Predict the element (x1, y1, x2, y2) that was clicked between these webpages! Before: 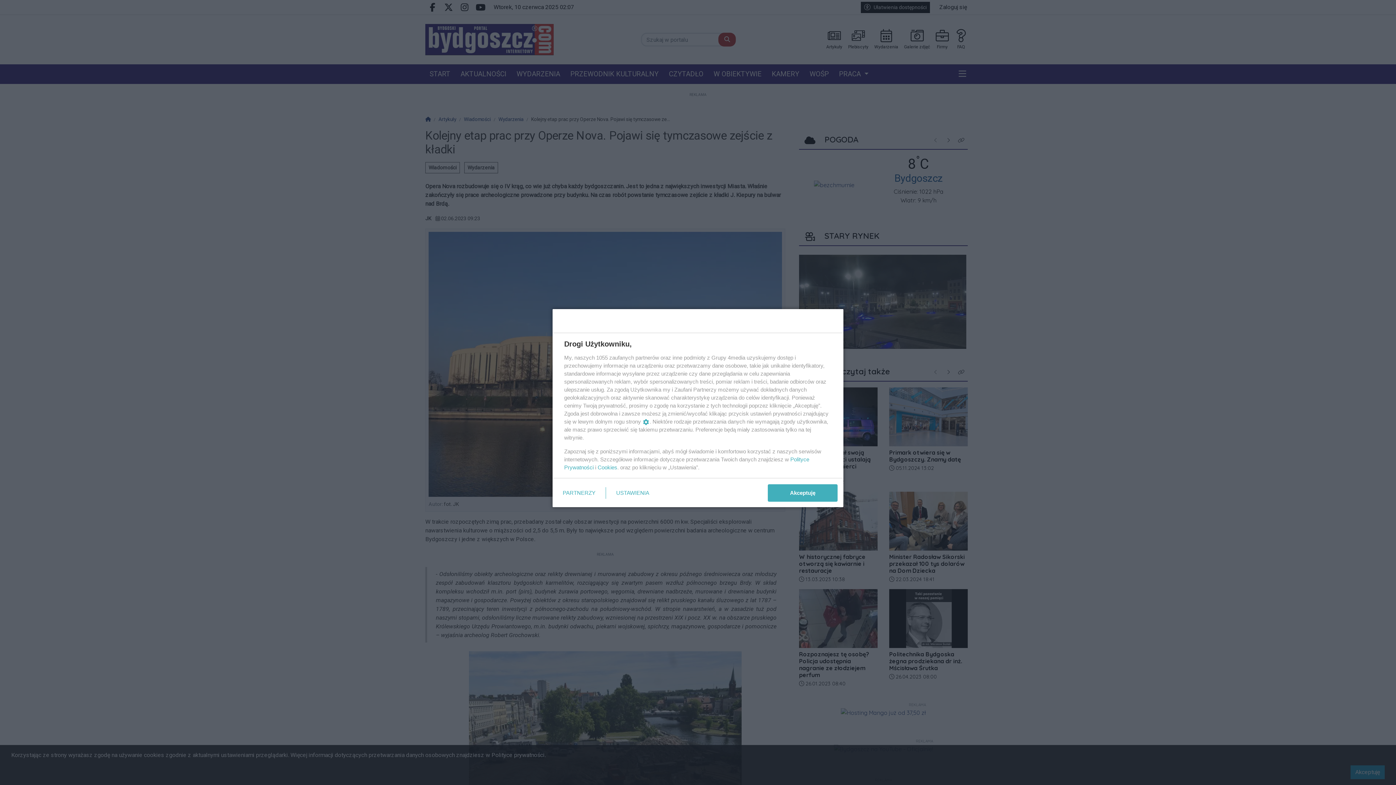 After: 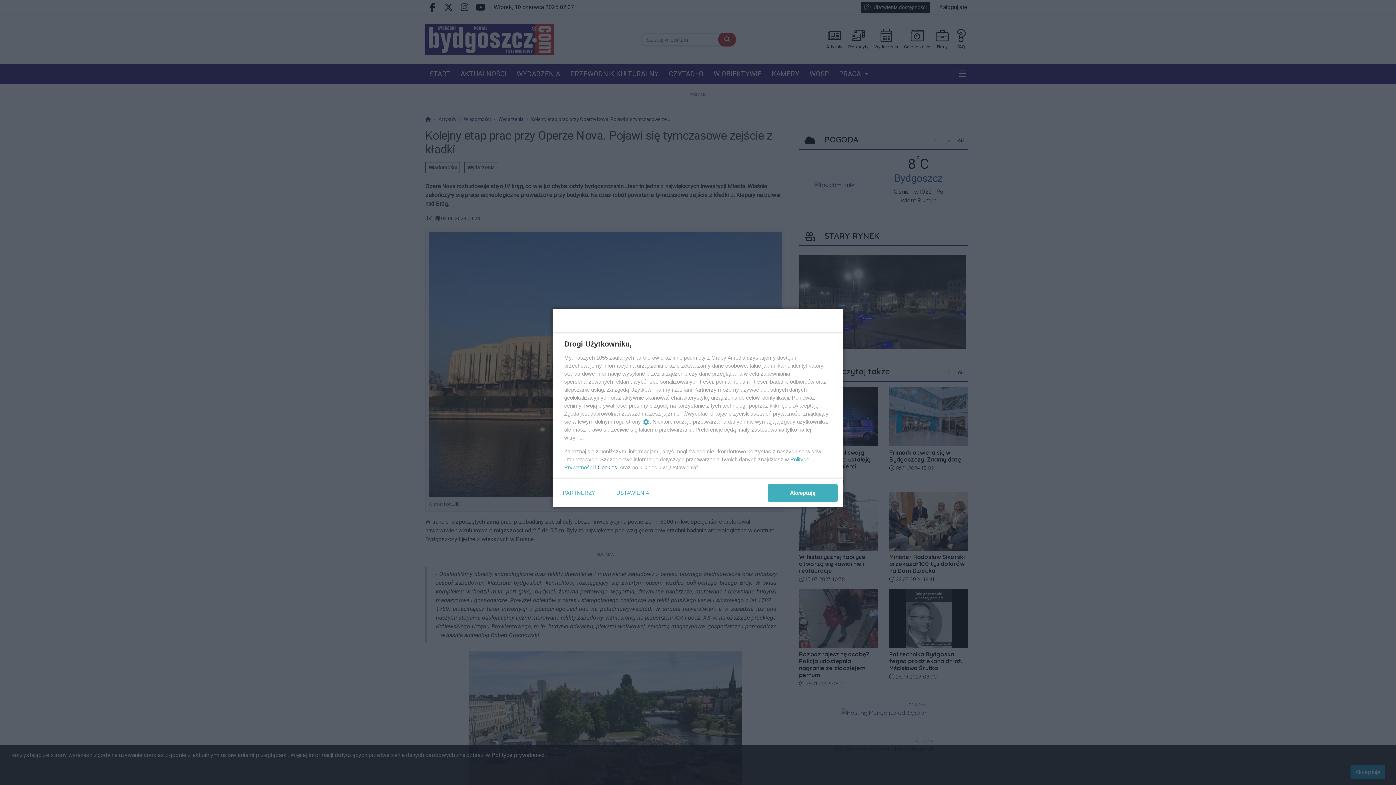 Action: bbox: (597, 464, 617, 470) label: Cookies